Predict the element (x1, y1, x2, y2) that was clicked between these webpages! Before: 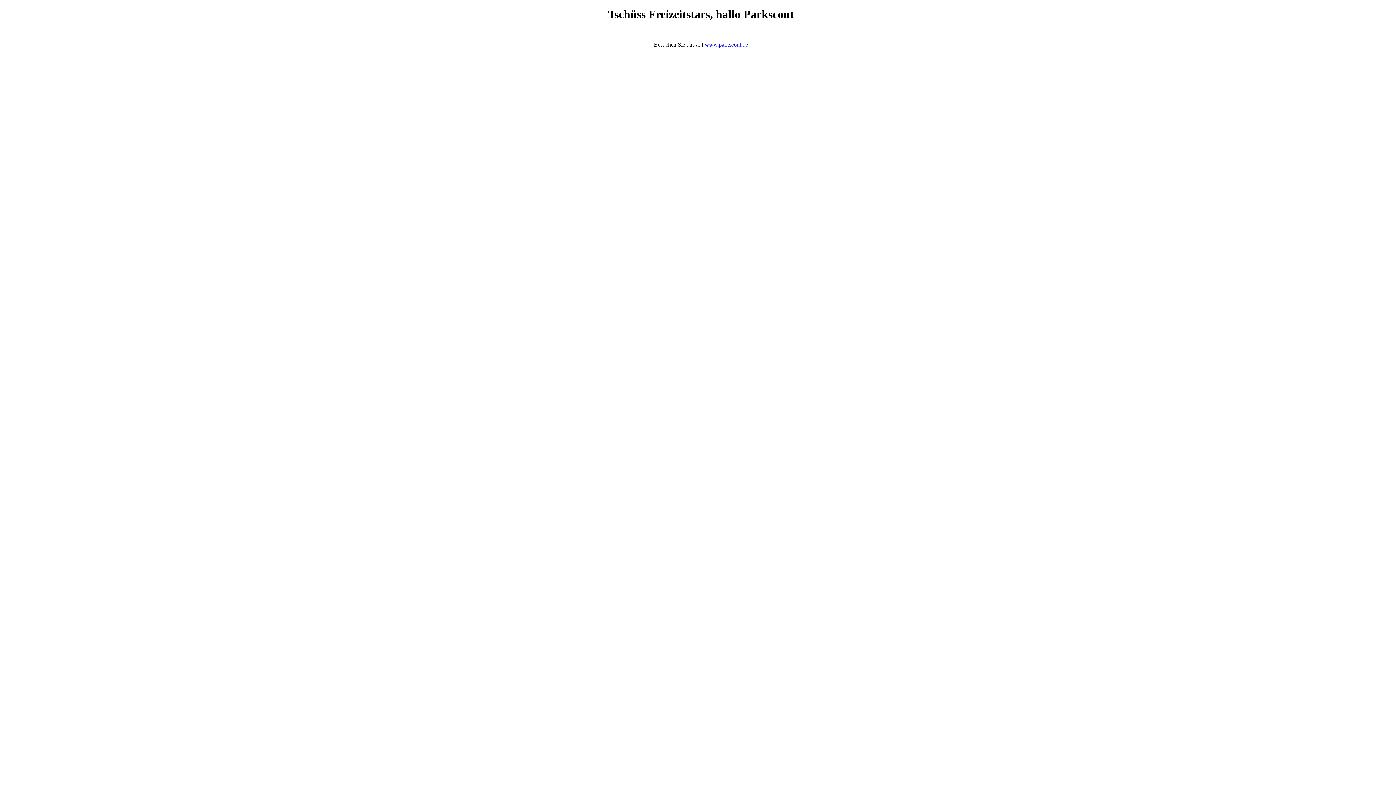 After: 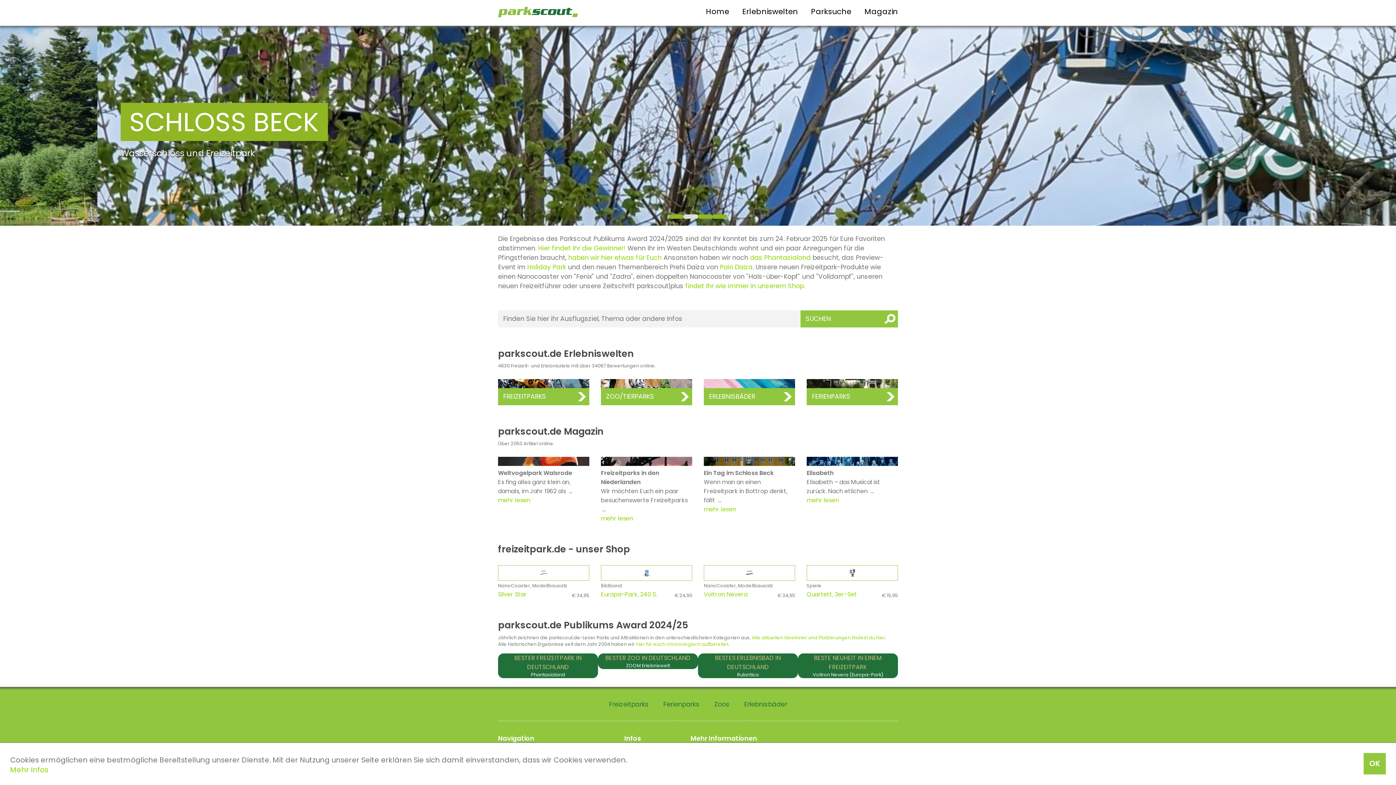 Action: label: www.parkscout.de bbox: (704, 41, 748, 47)